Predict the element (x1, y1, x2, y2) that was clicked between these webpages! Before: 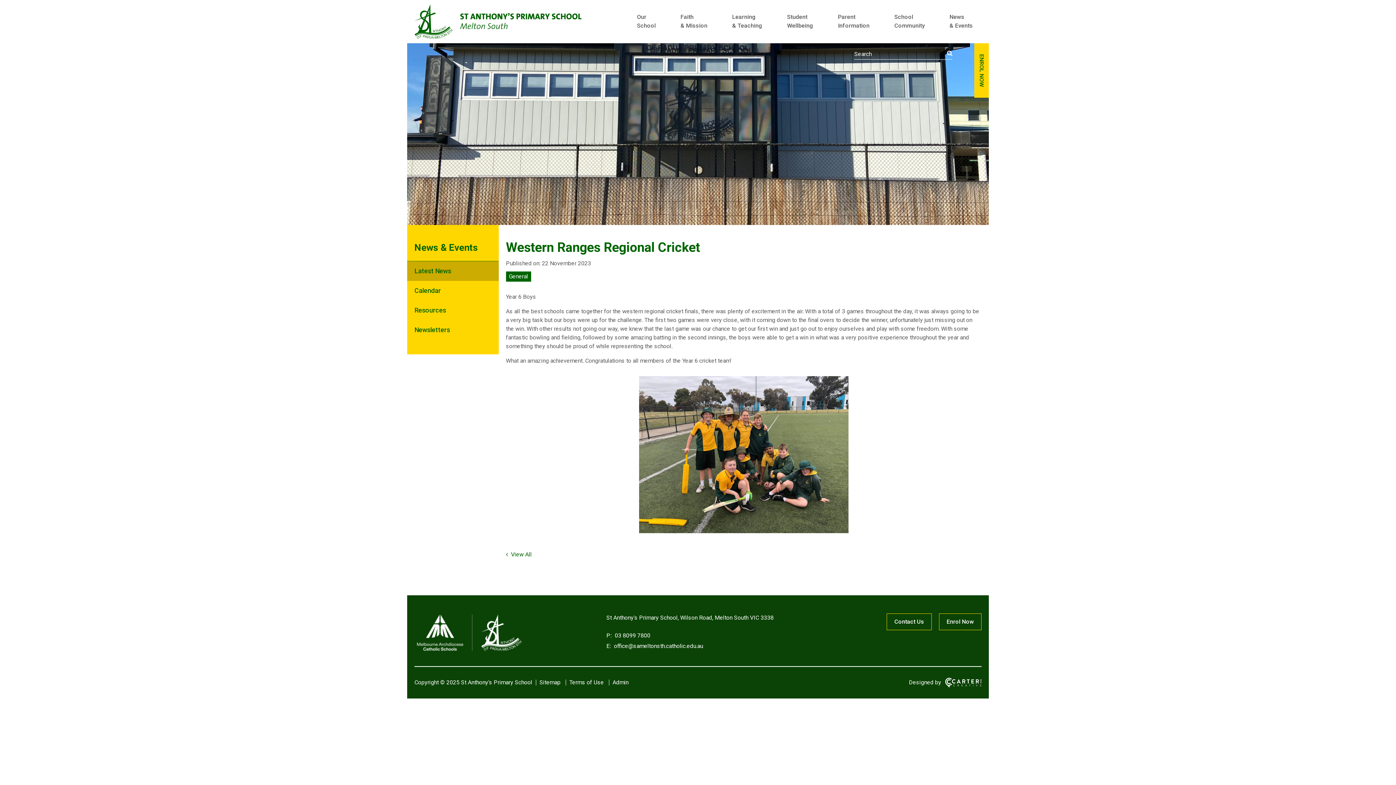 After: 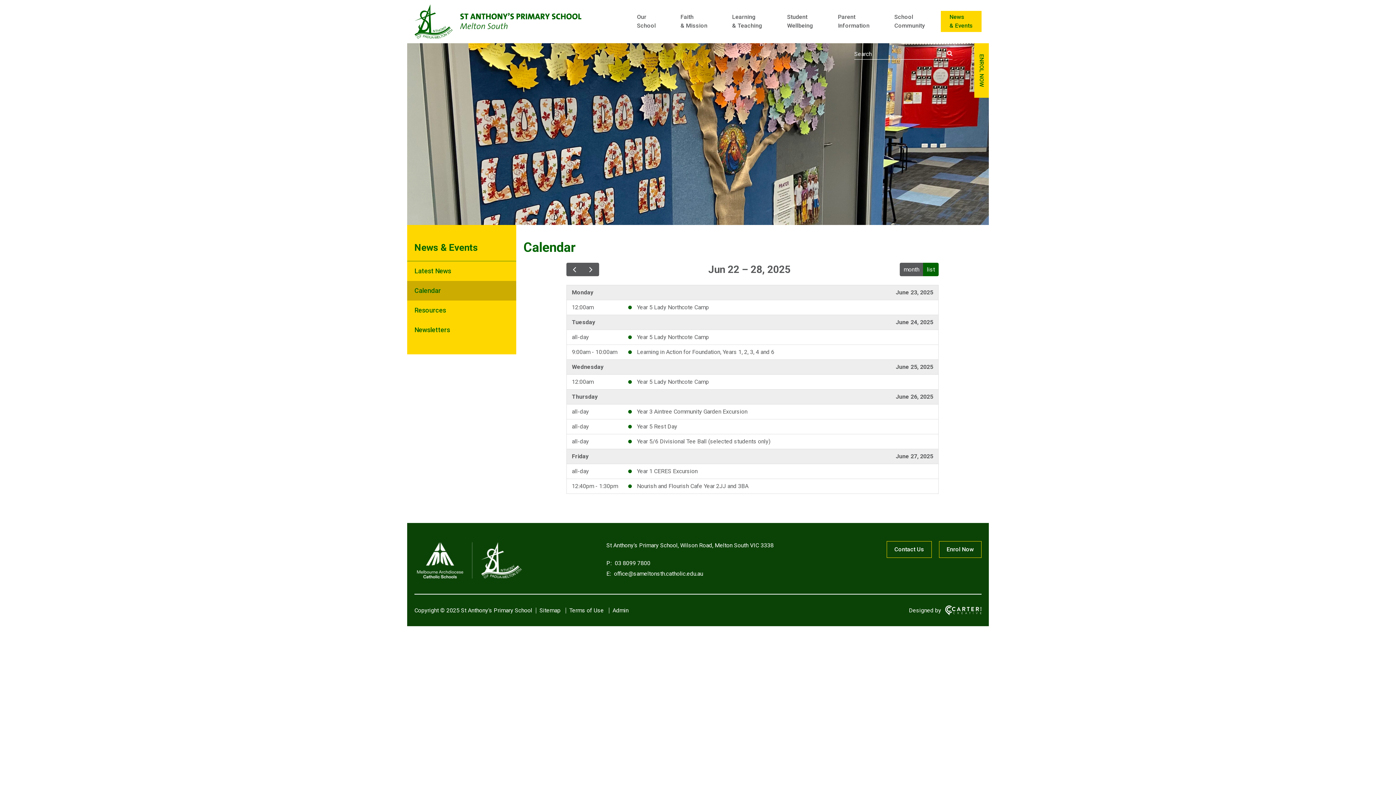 Action: bbox: (414, 281, 491, 300) label: Calendar